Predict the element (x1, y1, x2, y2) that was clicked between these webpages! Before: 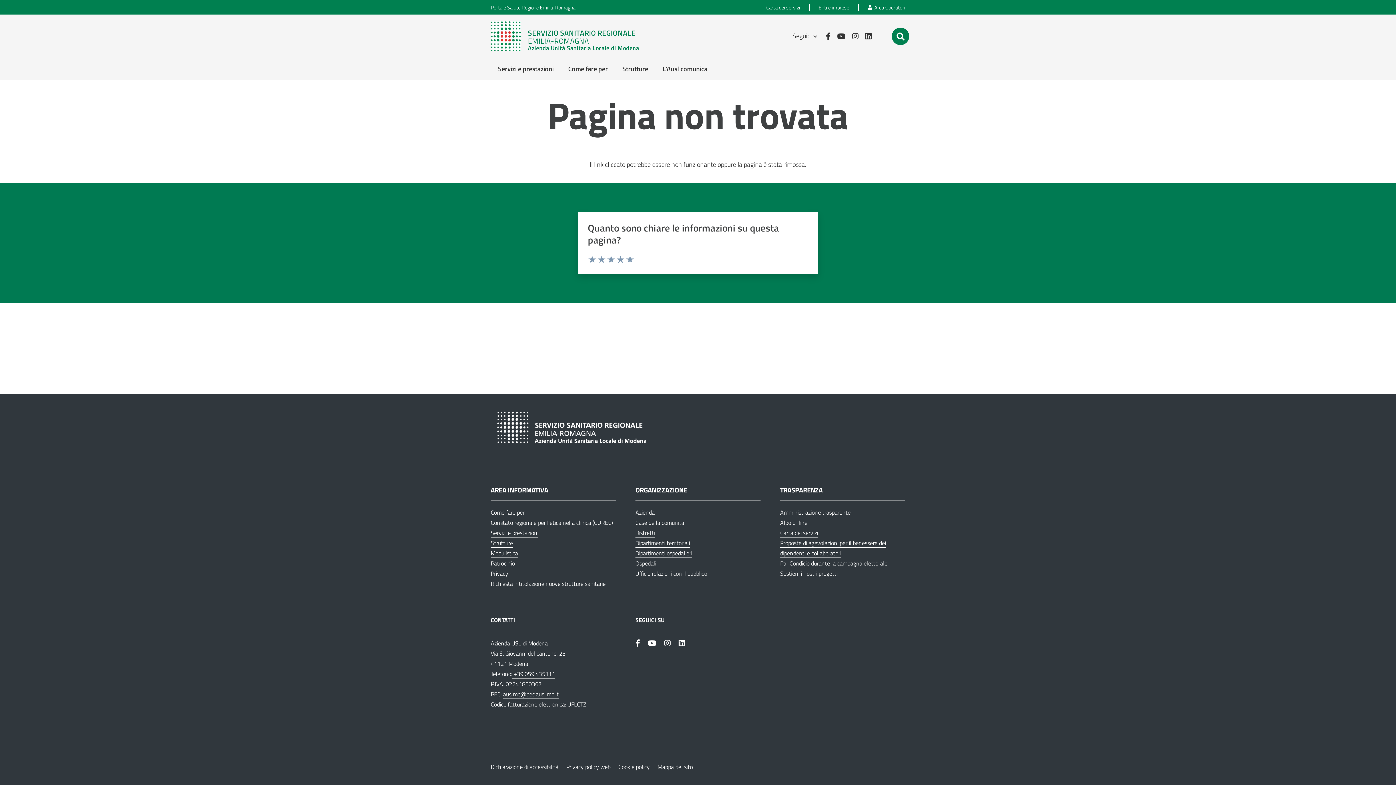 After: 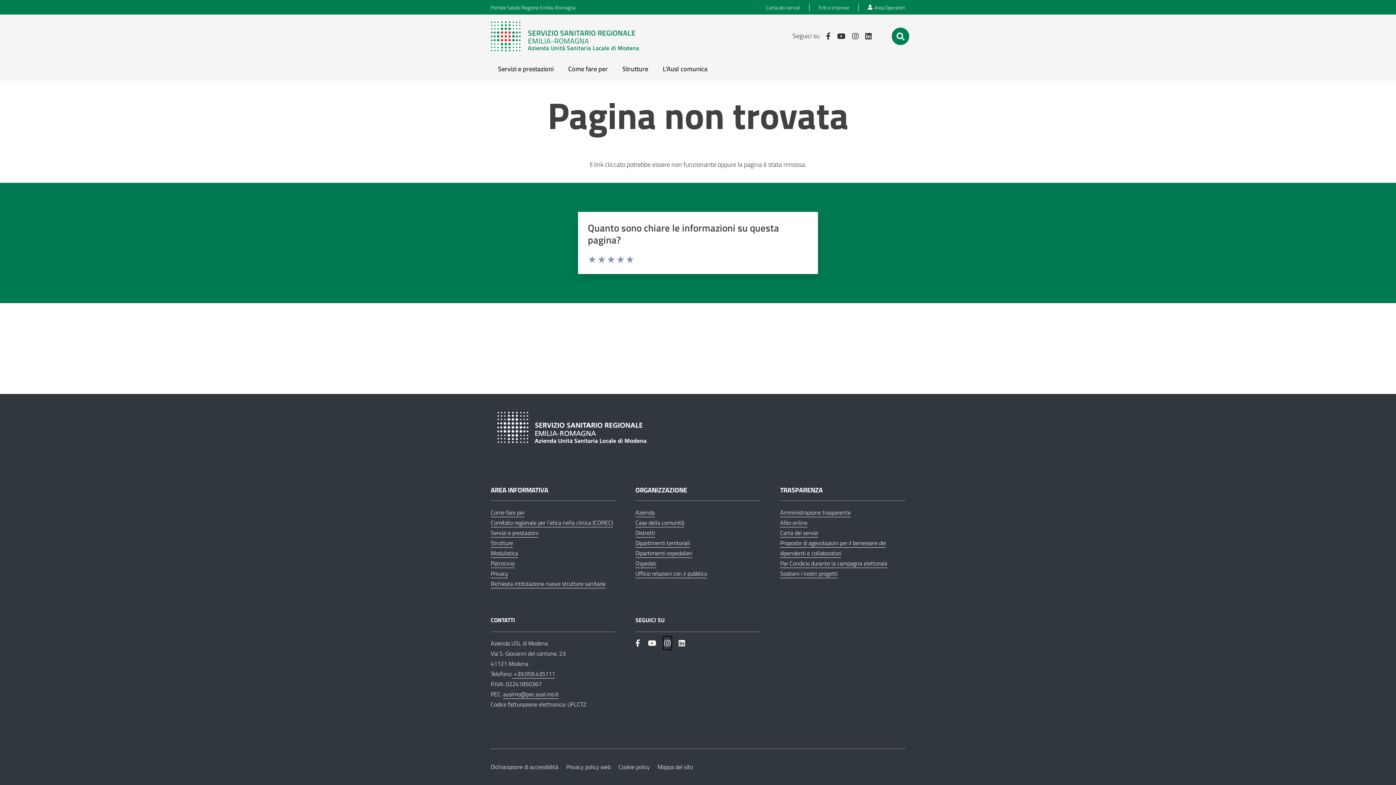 Action: bbox: (664, 637, 670, 649) label: Link